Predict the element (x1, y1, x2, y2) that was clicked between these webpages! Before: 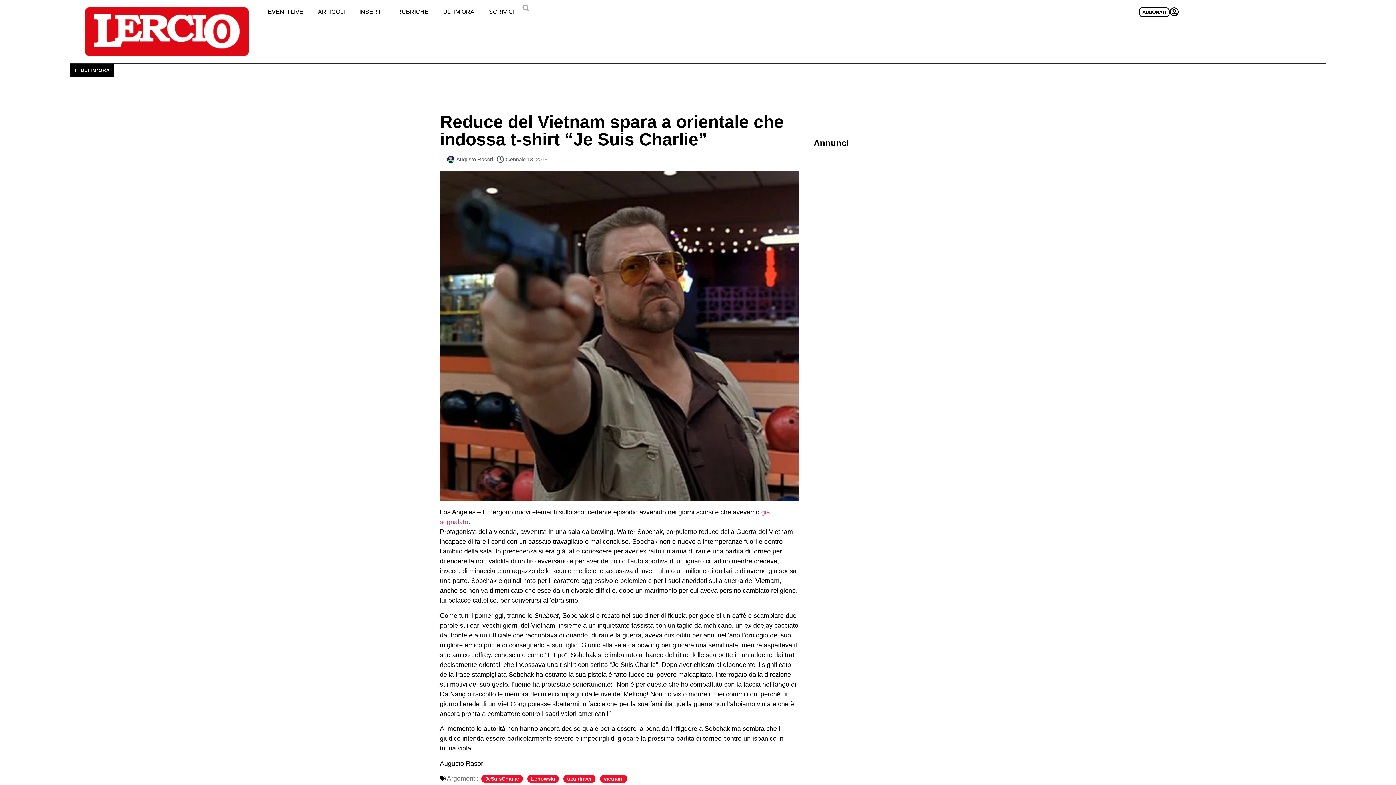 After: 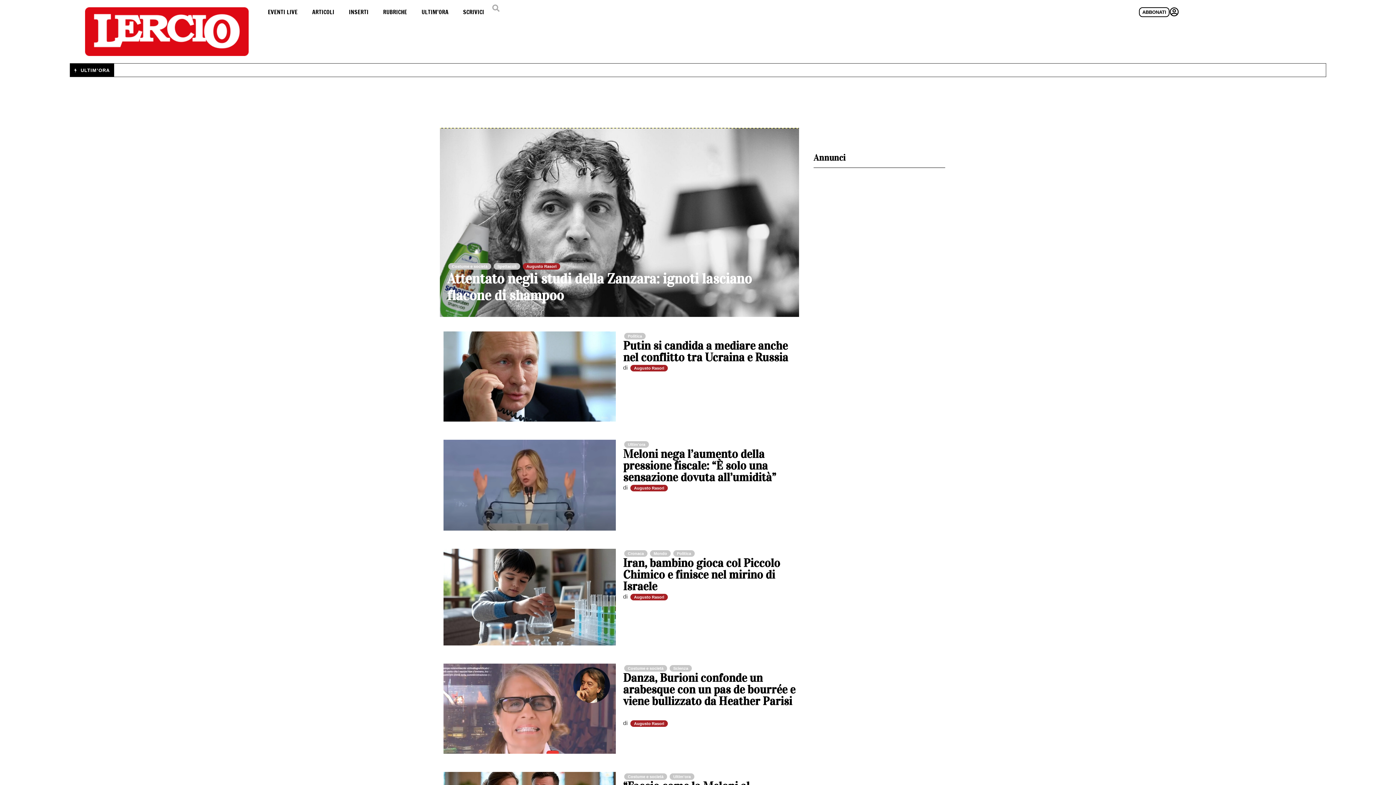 Action: bbox: (447, 155, 493, 163) label: Augusto Rasori